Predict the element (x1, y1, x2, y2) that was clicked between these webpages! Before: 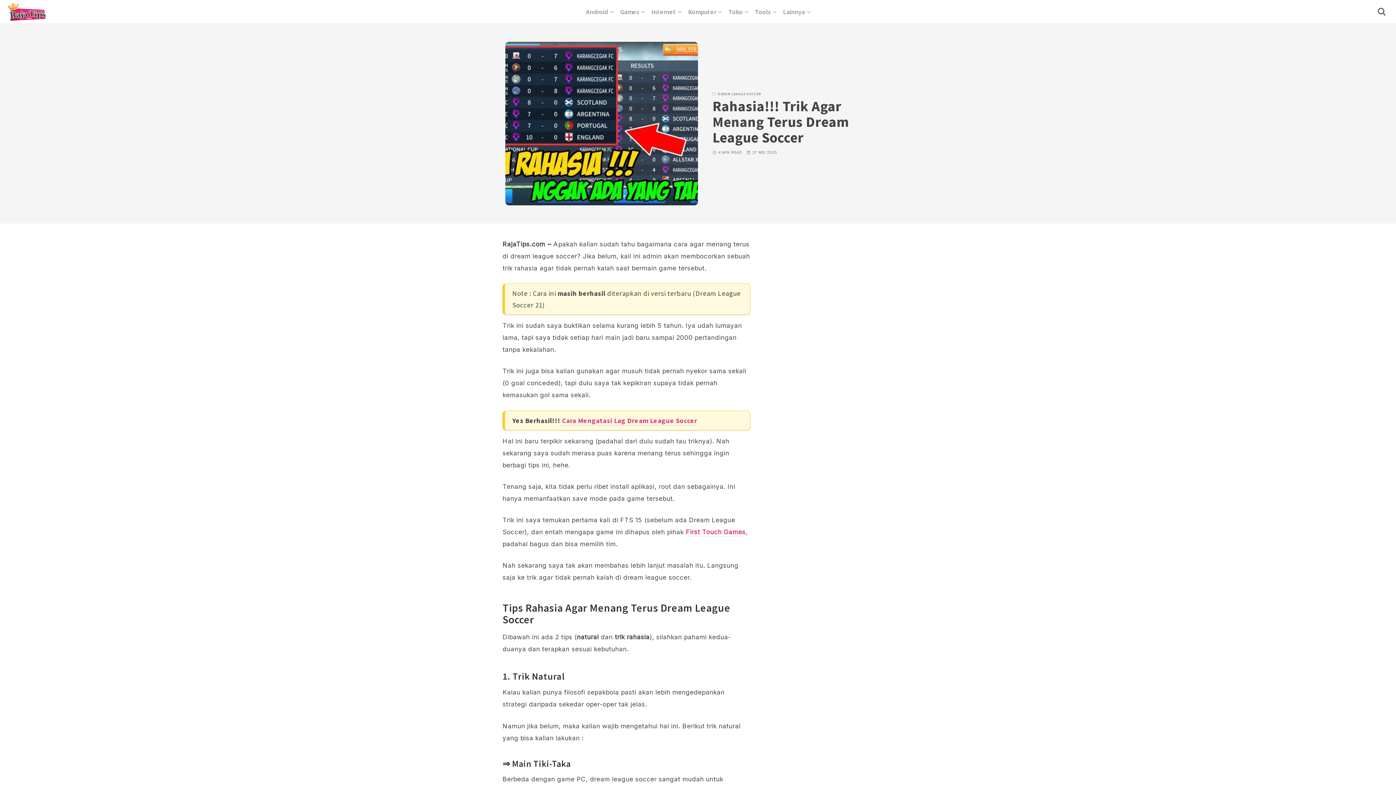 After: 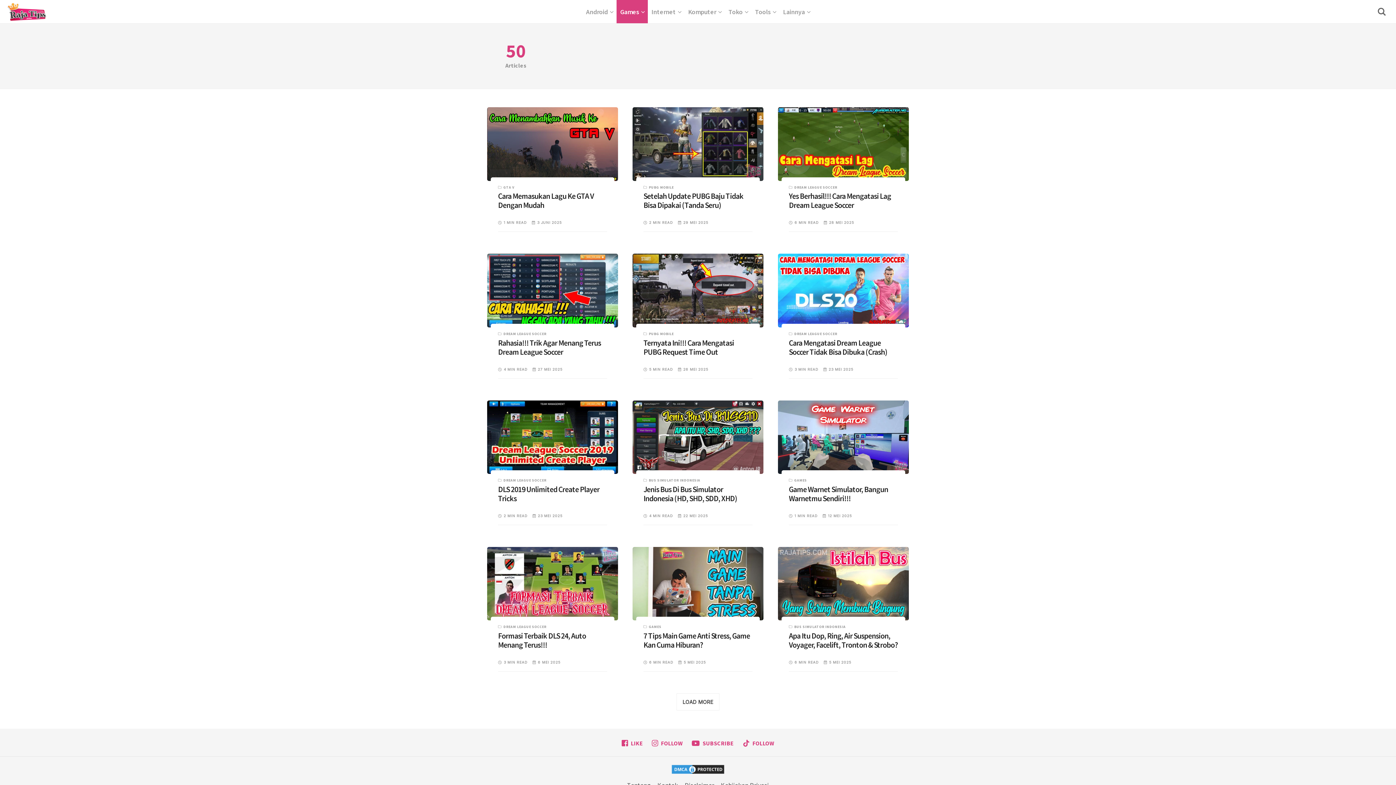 Action: bbox: (616, 0, 648, 23) label: Games